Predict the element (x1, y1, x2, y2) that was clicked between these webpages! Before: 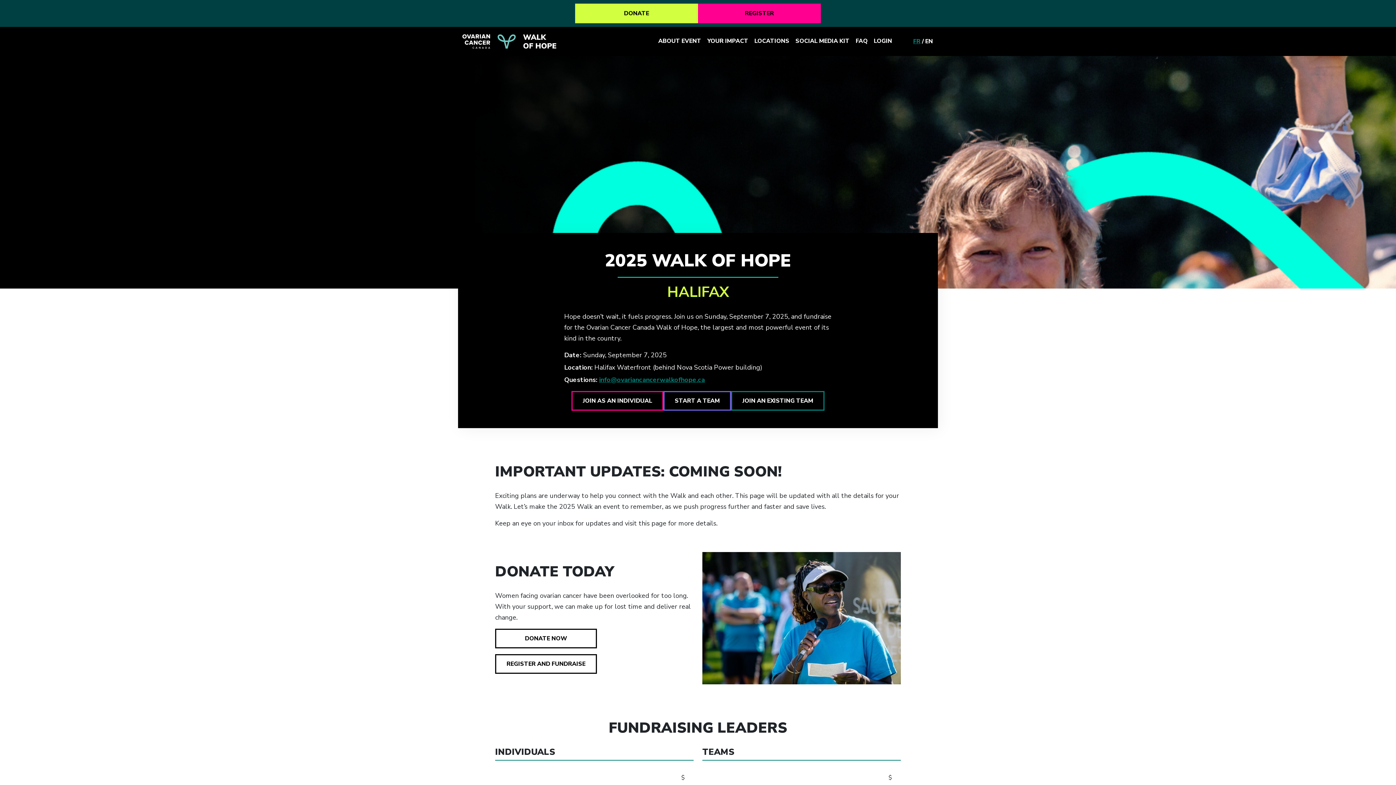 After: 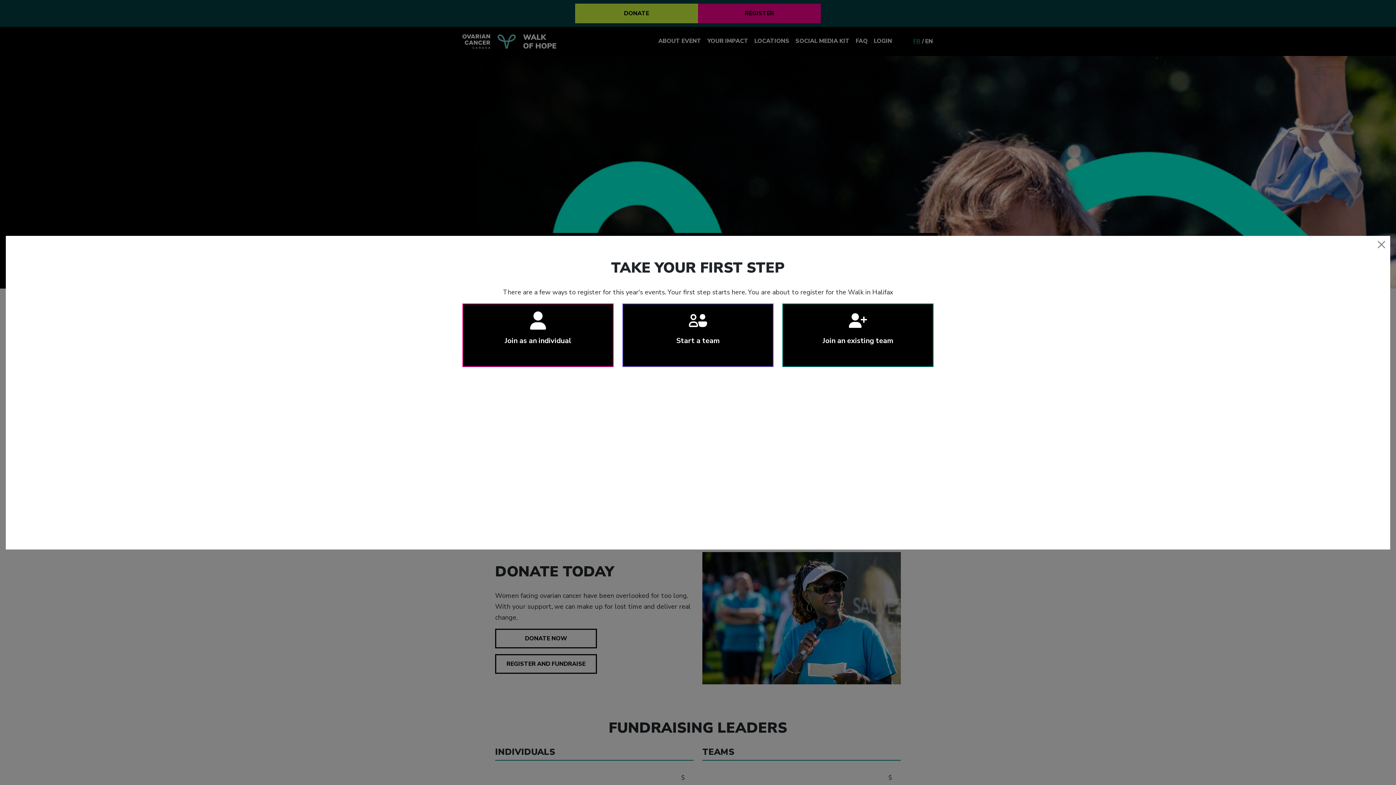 Action: bbox: (698, 3, 821, 23) label: REGISTER